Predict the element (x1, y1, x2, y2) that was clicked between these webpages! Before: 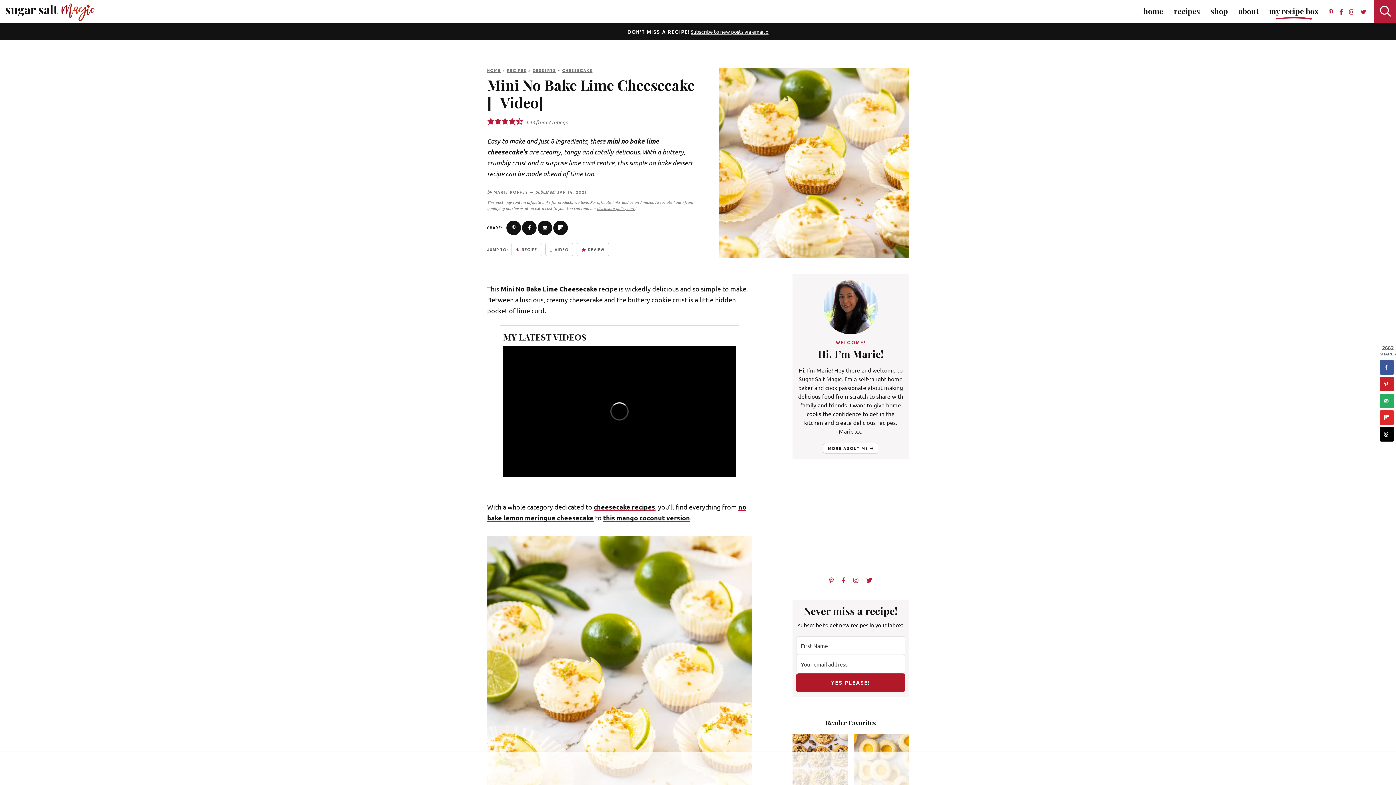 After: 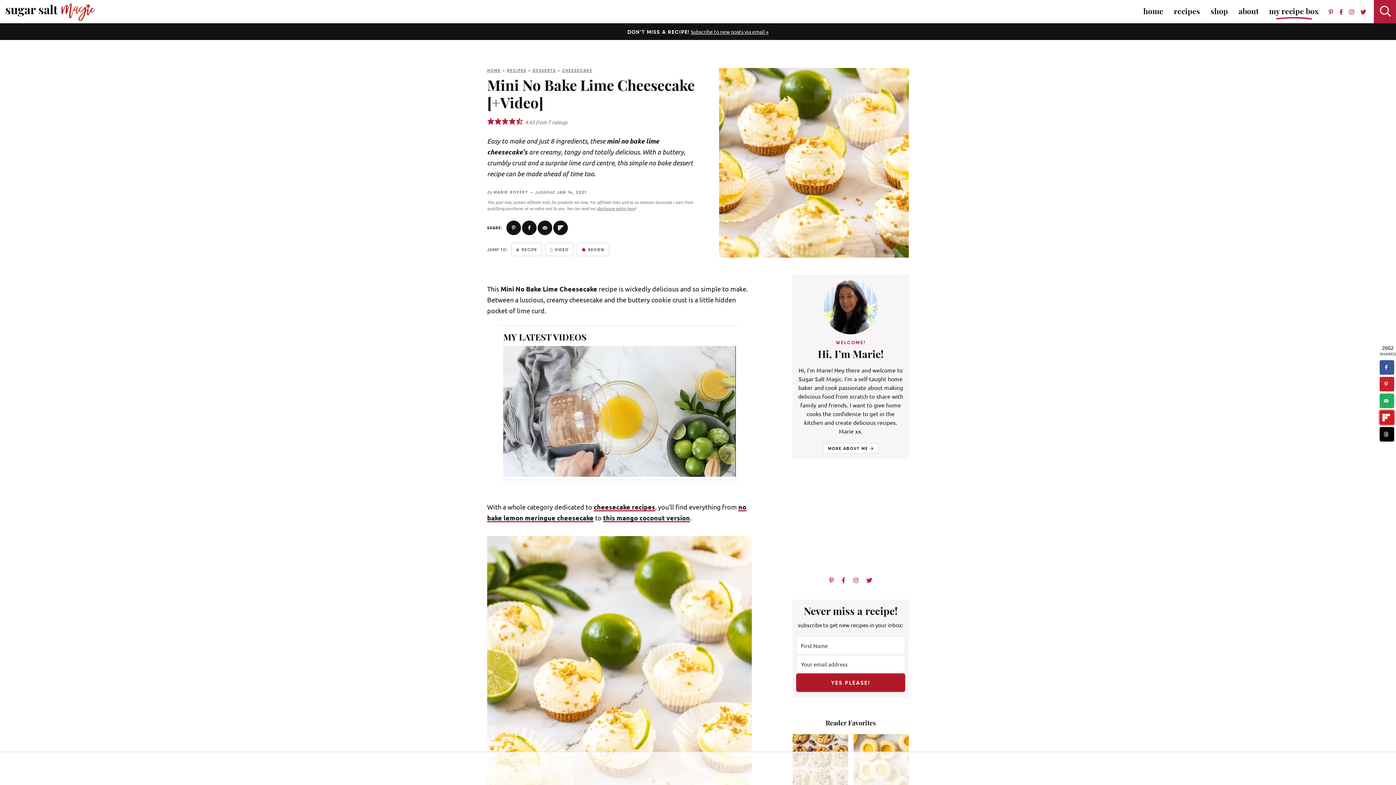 Action: label: Share on Flipboard bbox: (1380, 410, 1394, 425)